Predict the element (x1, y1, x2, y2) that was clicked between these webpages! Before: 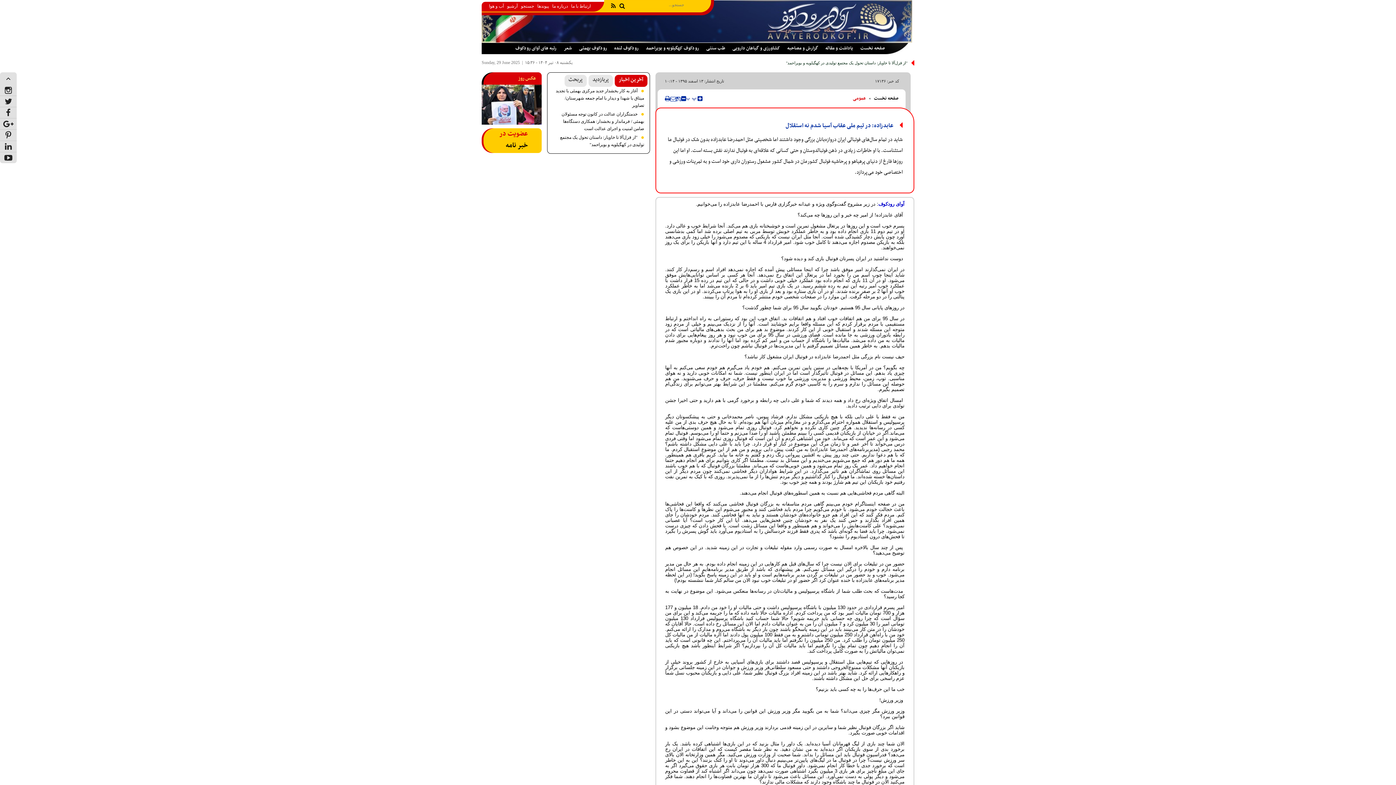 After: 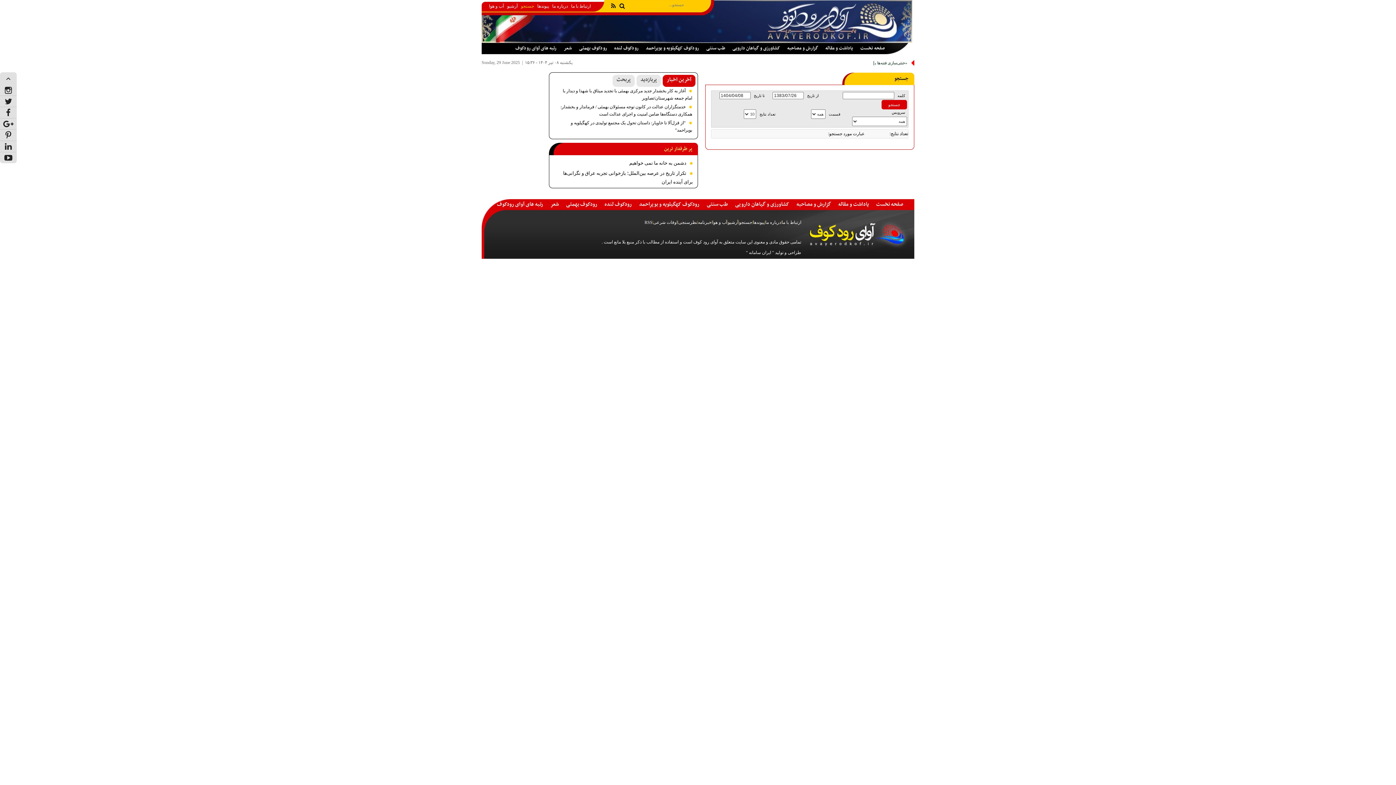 Action: bbox: (616, 2, 625, 10)